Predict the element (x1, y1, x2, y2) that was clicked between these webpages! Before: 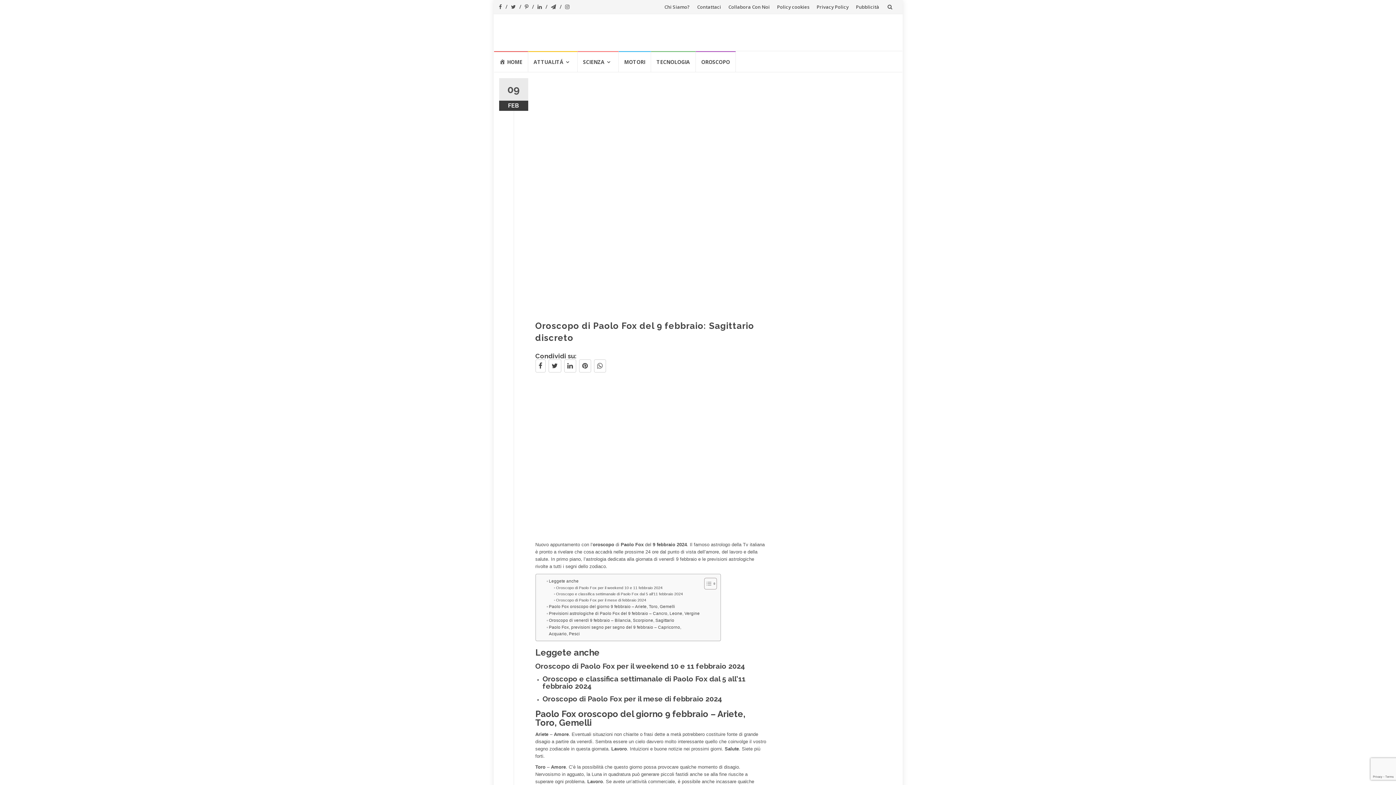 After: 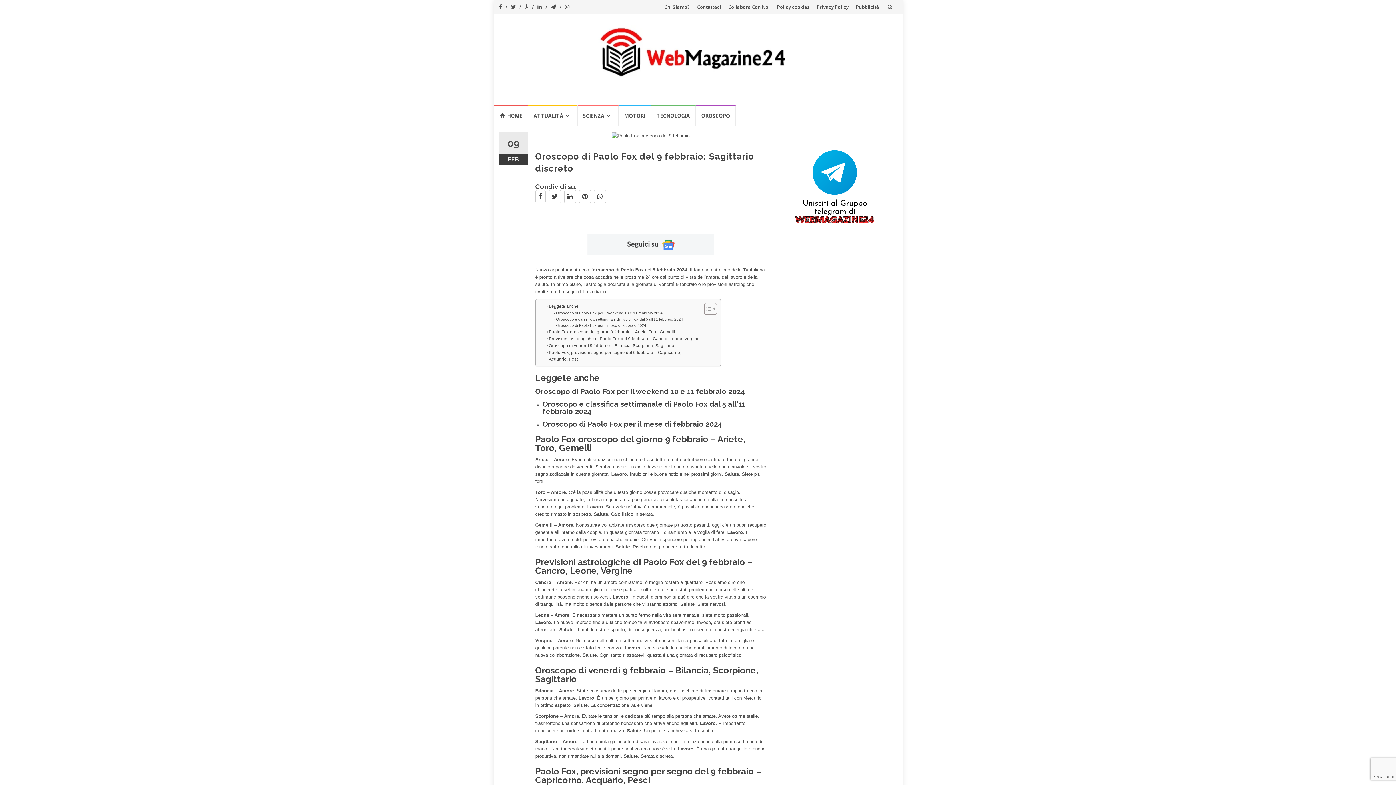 Action: bbox: (562, 360, 572, 373)